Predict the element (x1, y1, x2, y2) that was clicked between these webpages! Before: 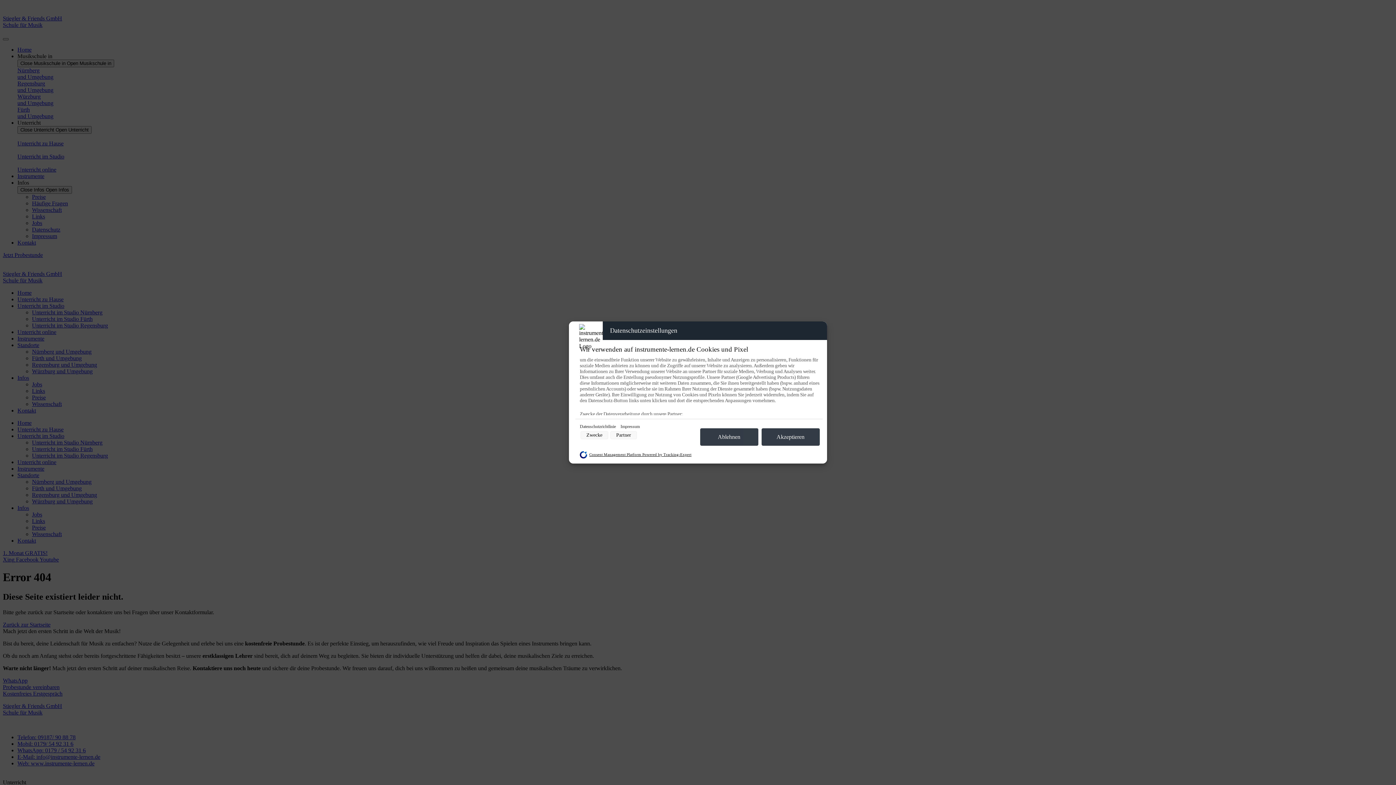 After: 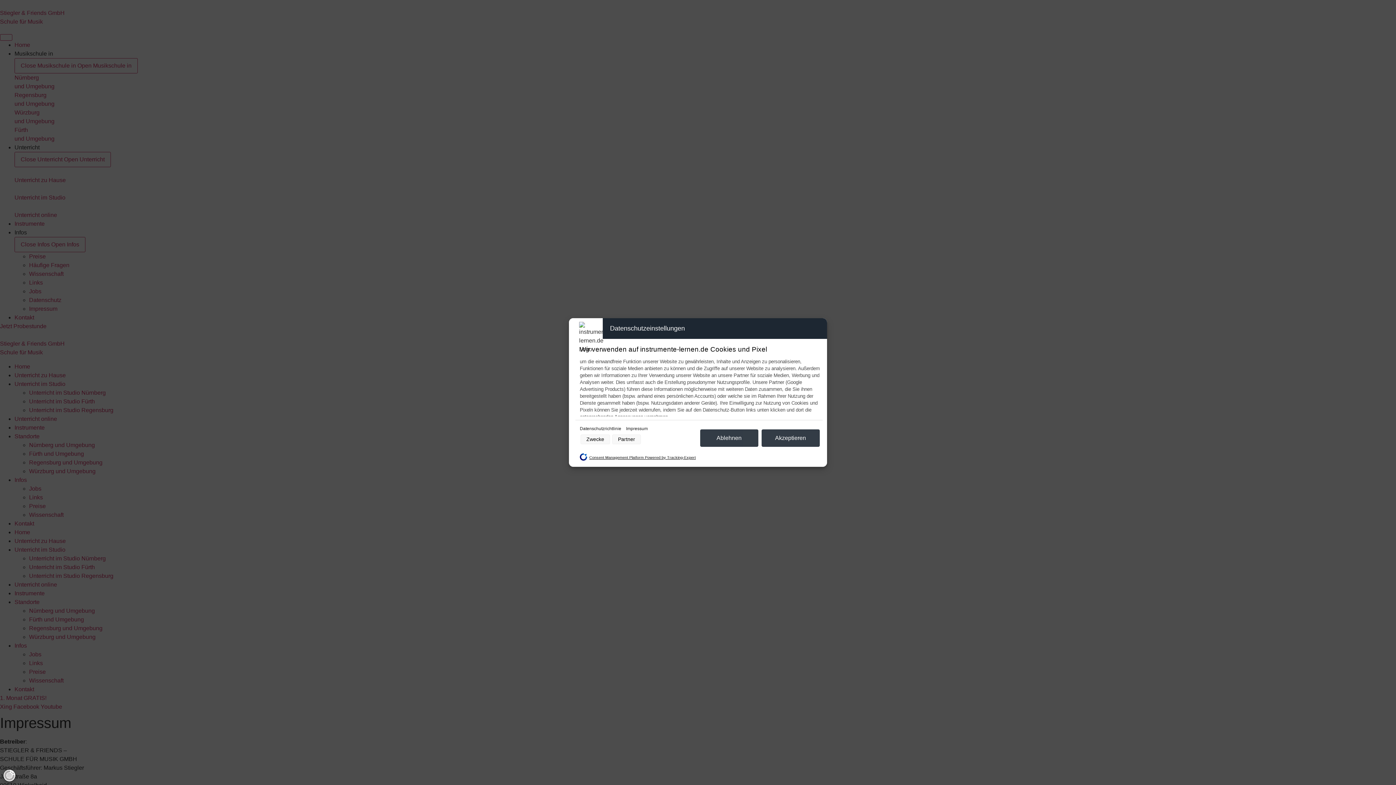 Action: label: Impressum bbox: (620, 424, 640, 429)